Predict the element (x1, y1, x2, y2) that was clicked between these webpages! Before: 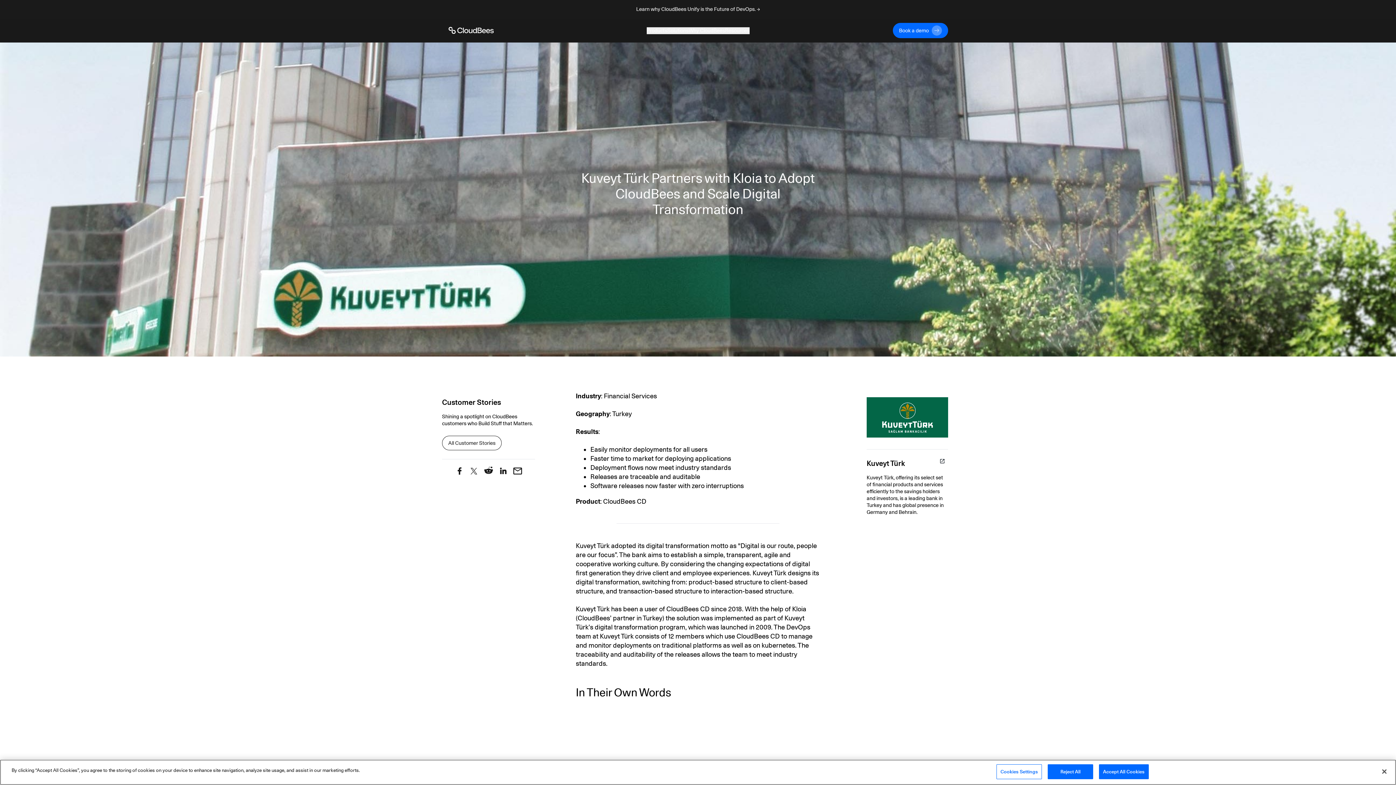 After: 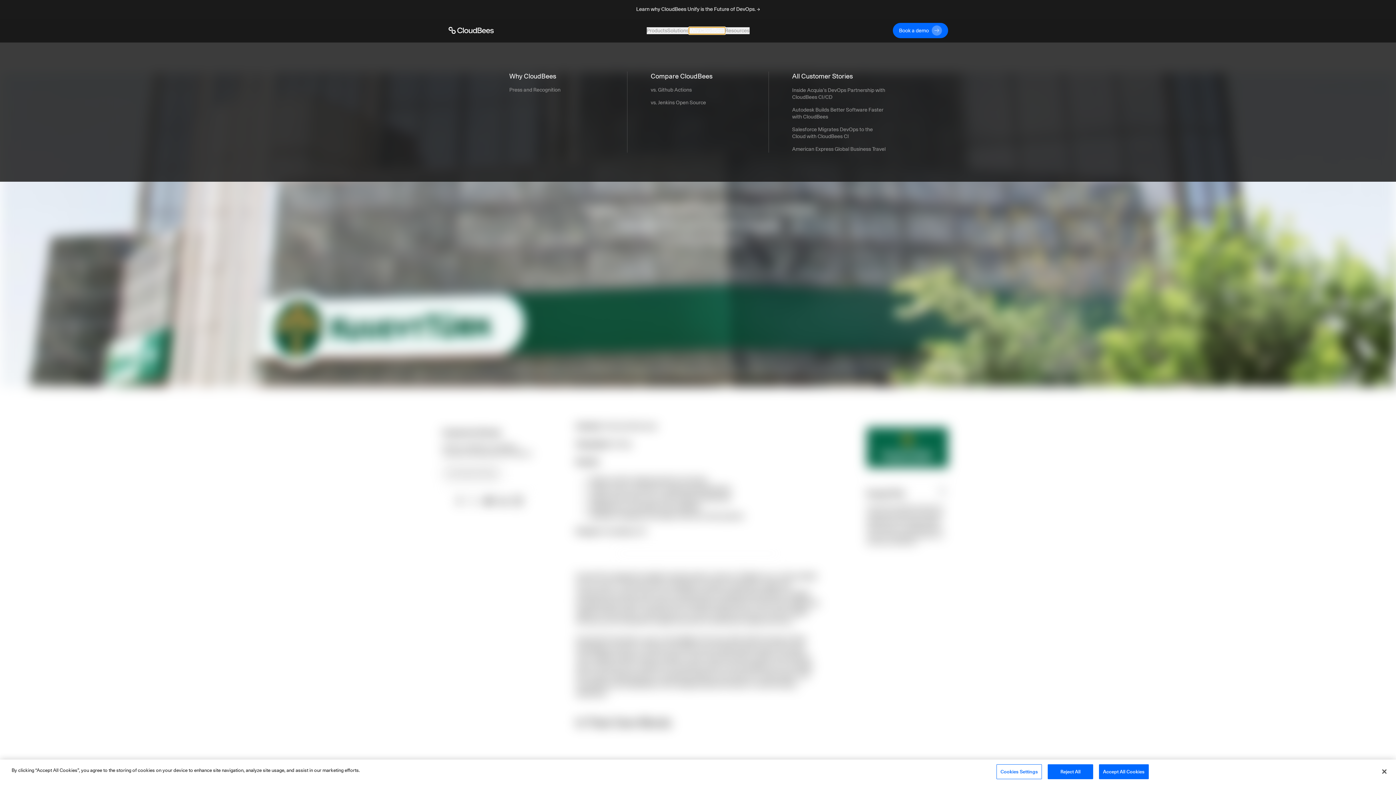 Action: bbox: (688, 27, 725, 34) label: Toggle desktop sign in menu group